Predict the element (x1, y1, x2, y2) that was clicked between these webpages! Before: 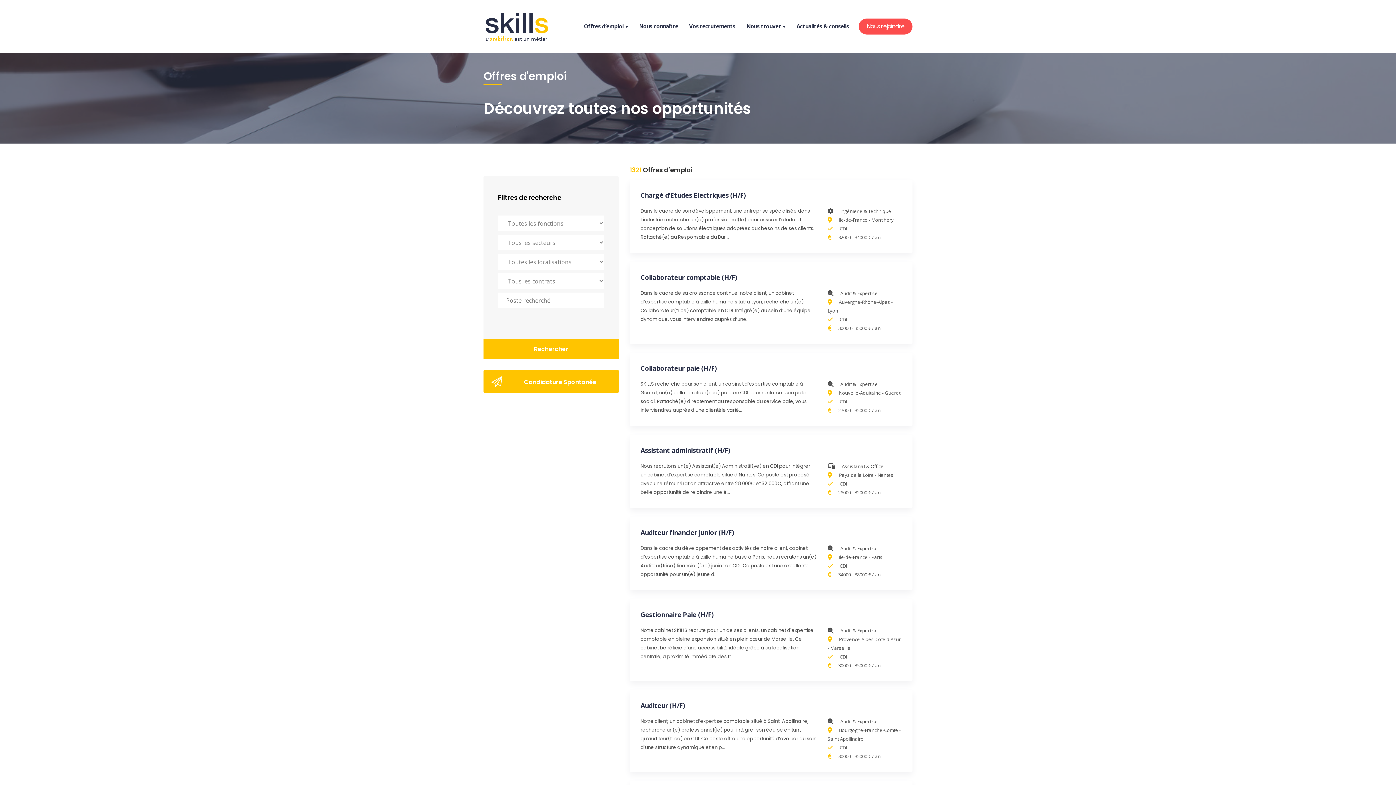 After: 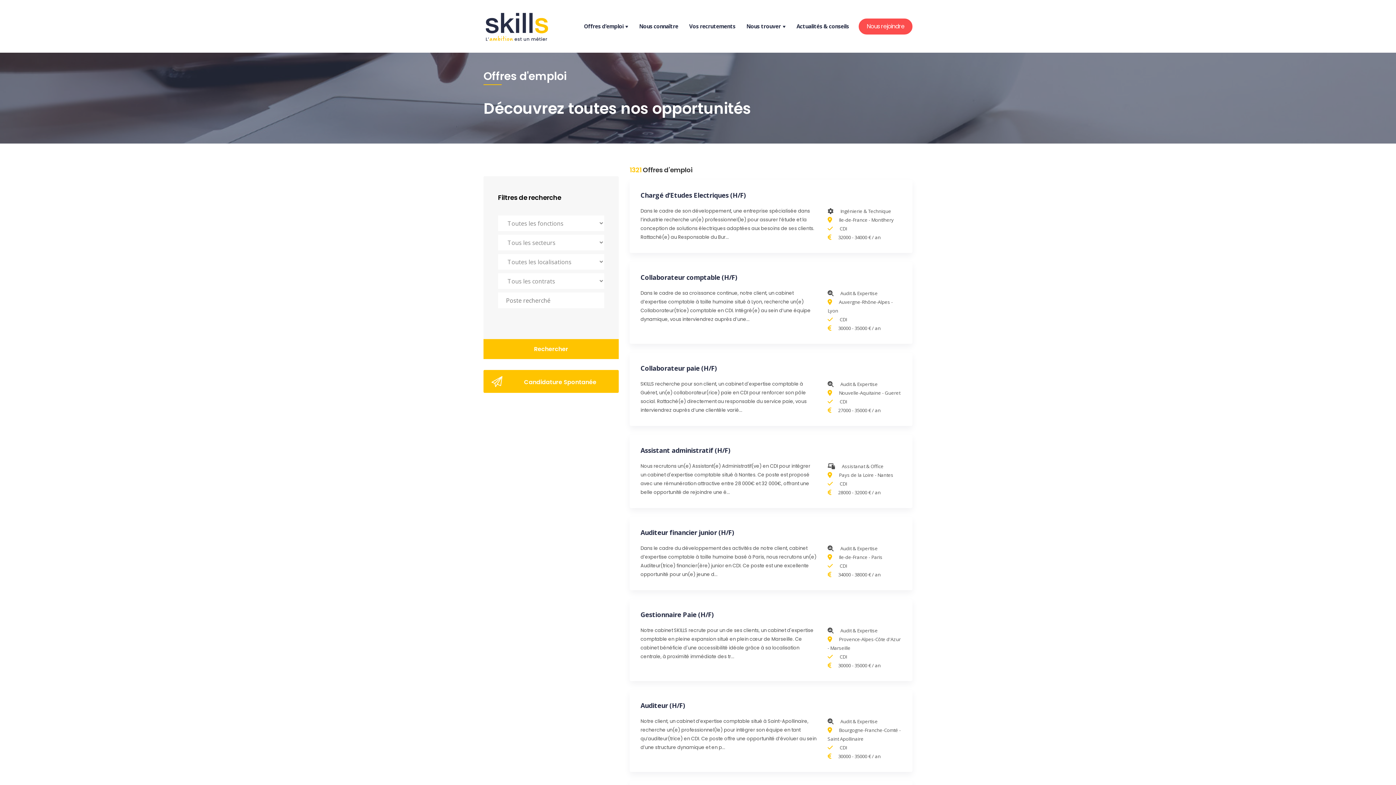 Action: label: Offres d’emploi bbox: (579, 18, 633, 34)